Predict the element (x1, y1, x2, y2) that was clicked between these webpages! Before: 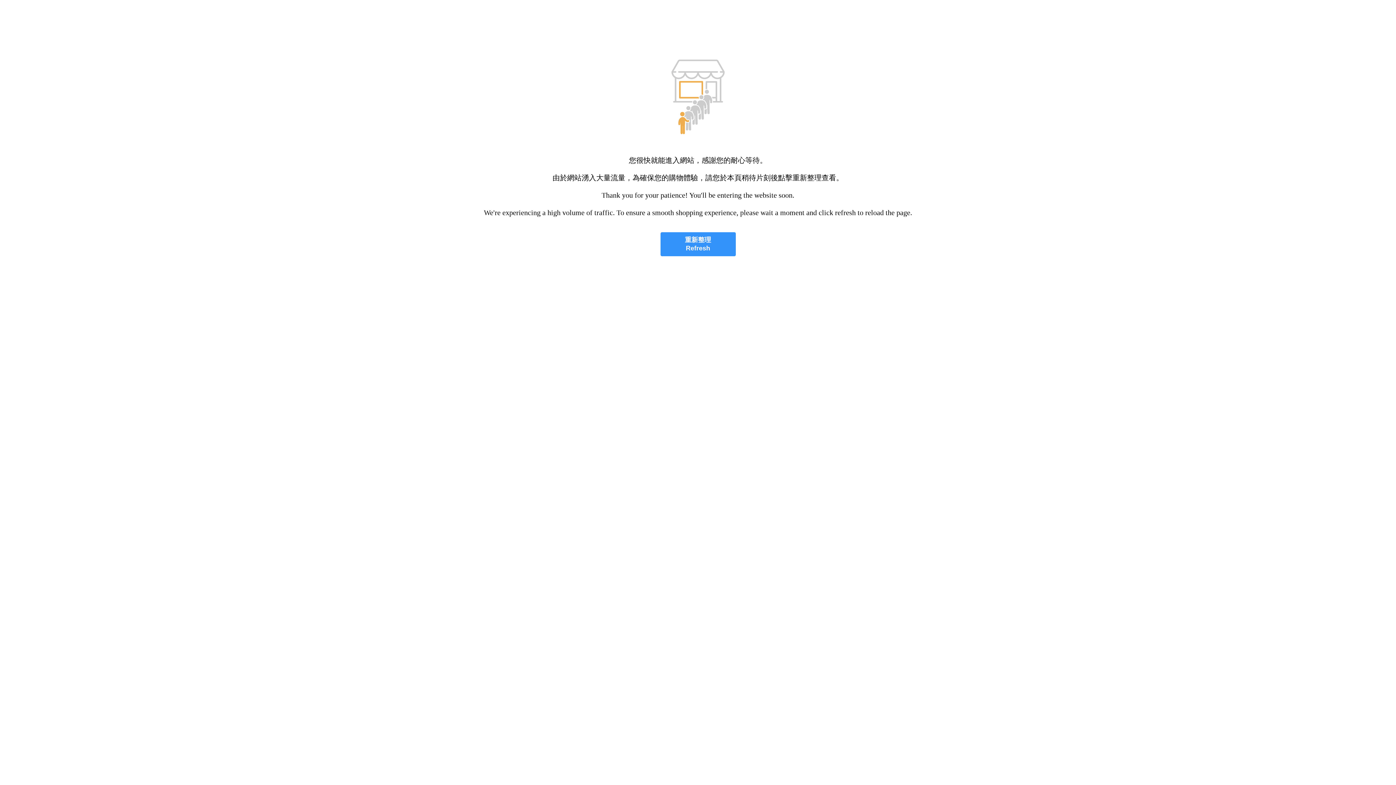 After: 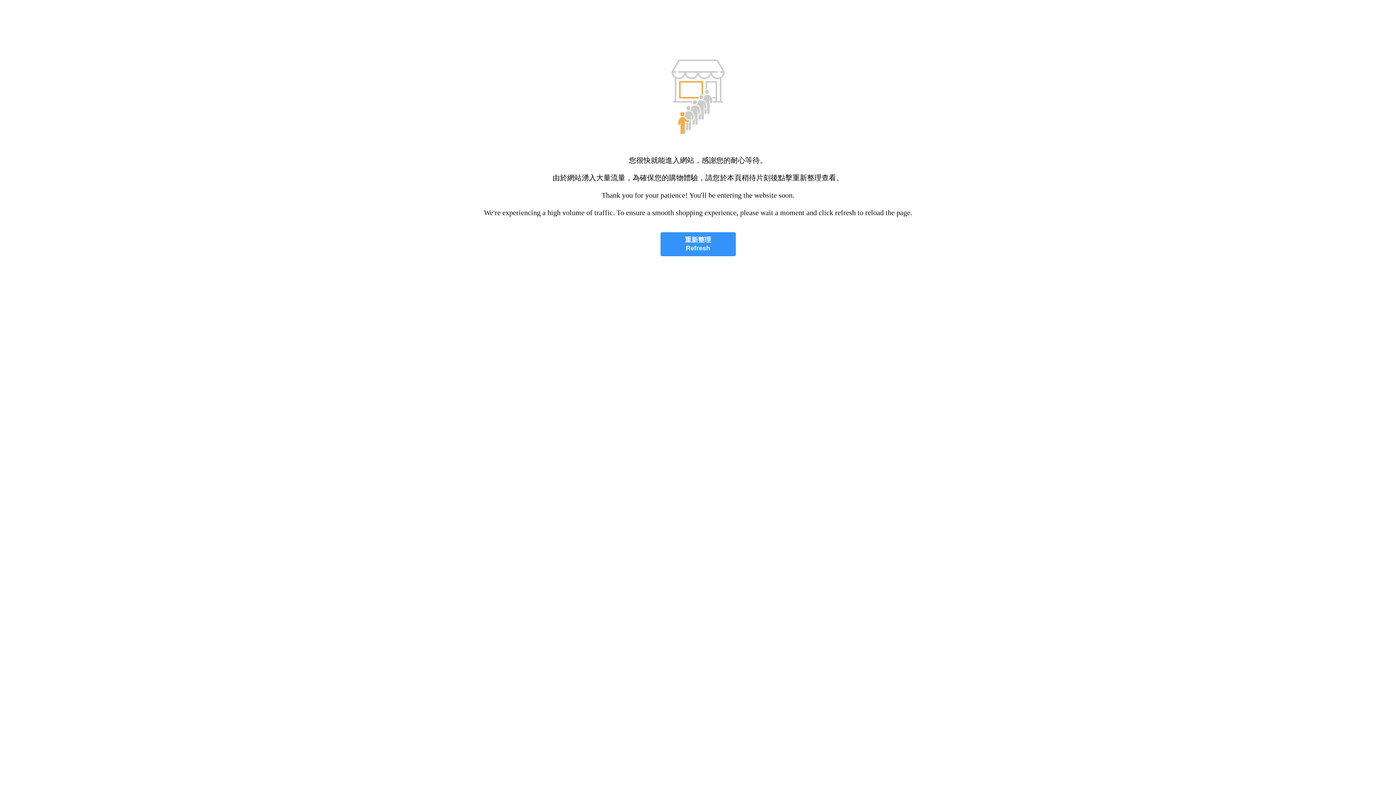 Action: bbox: (660, 232, 735, 256) label: 重新整理
Refresh